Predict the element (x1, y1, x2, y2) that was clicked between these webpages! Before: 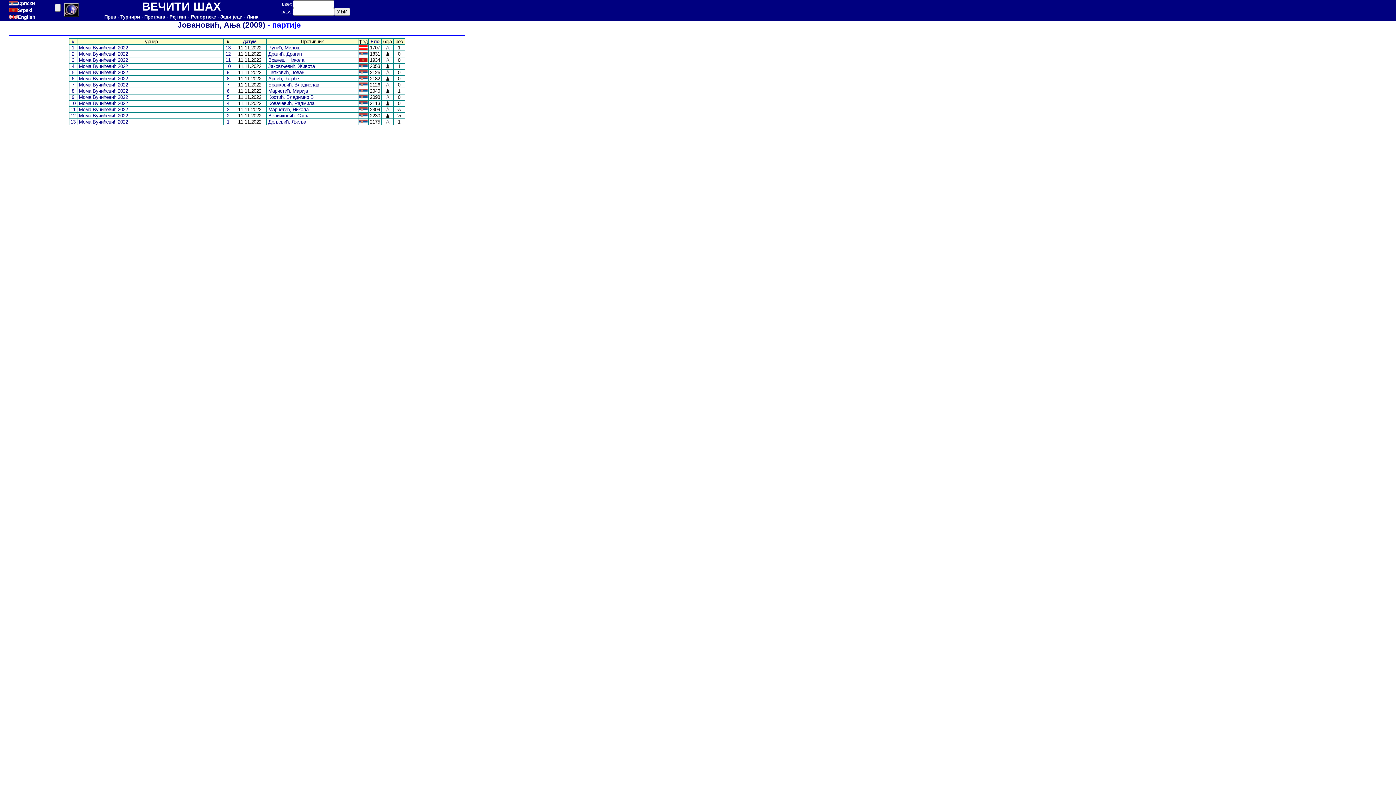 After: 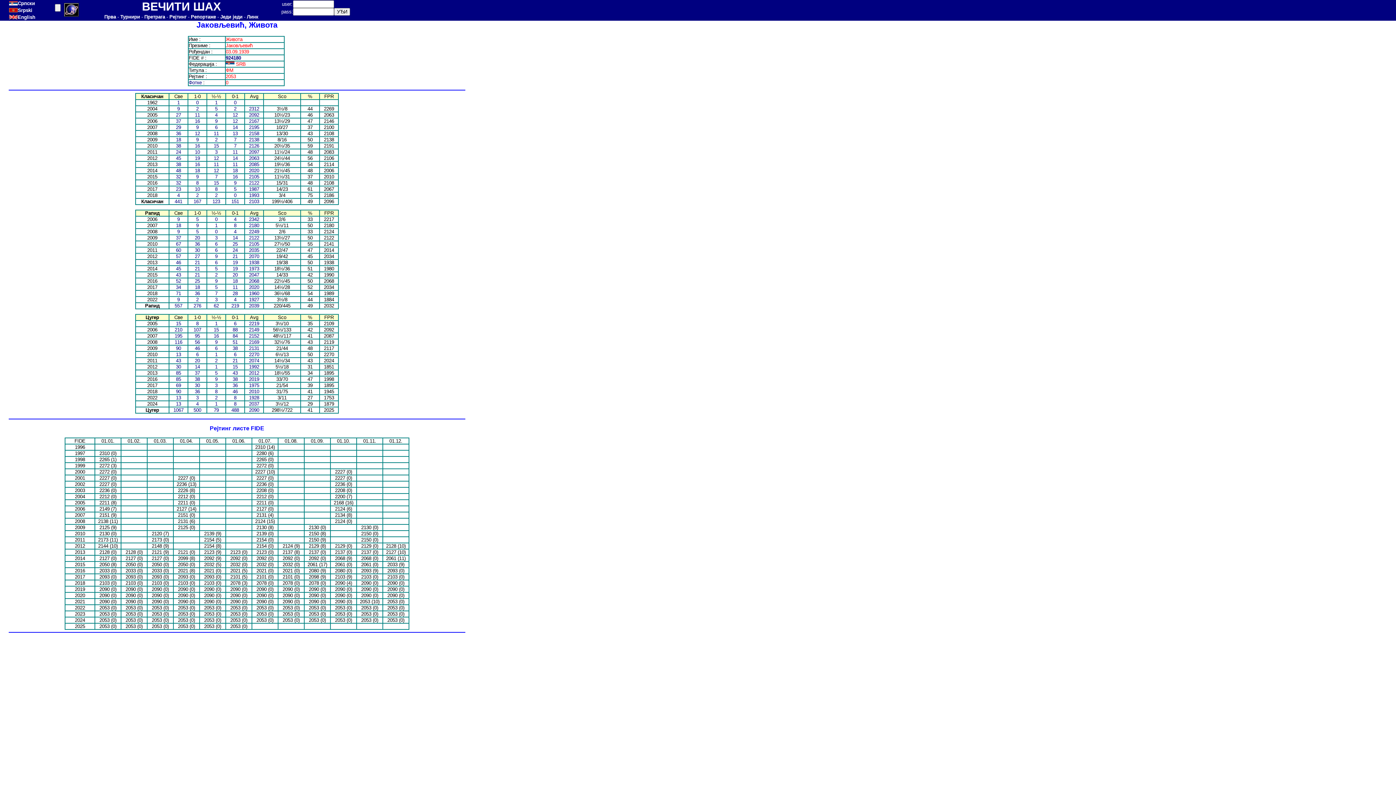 Action: bbox: (268, 63, 314, 69) label: Јаковљевић, Живота